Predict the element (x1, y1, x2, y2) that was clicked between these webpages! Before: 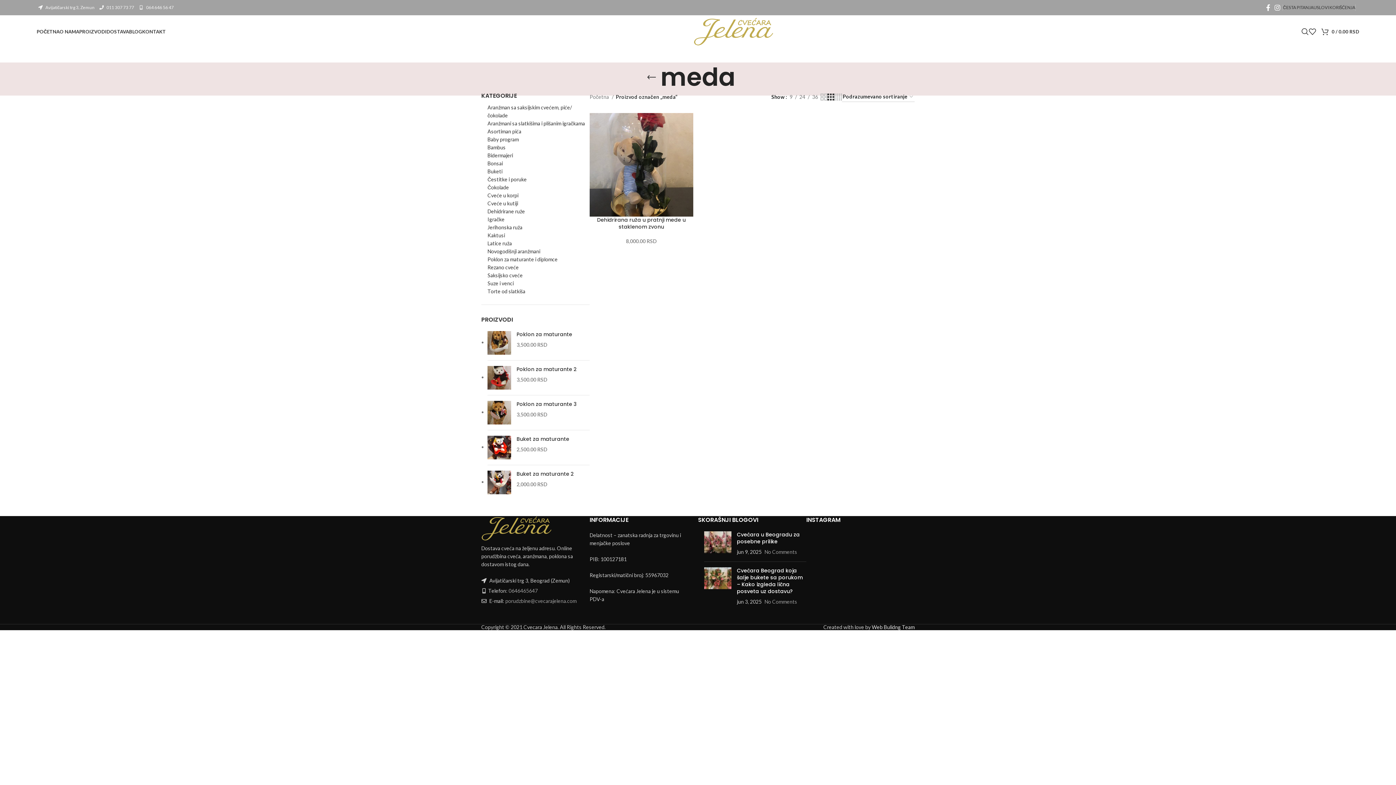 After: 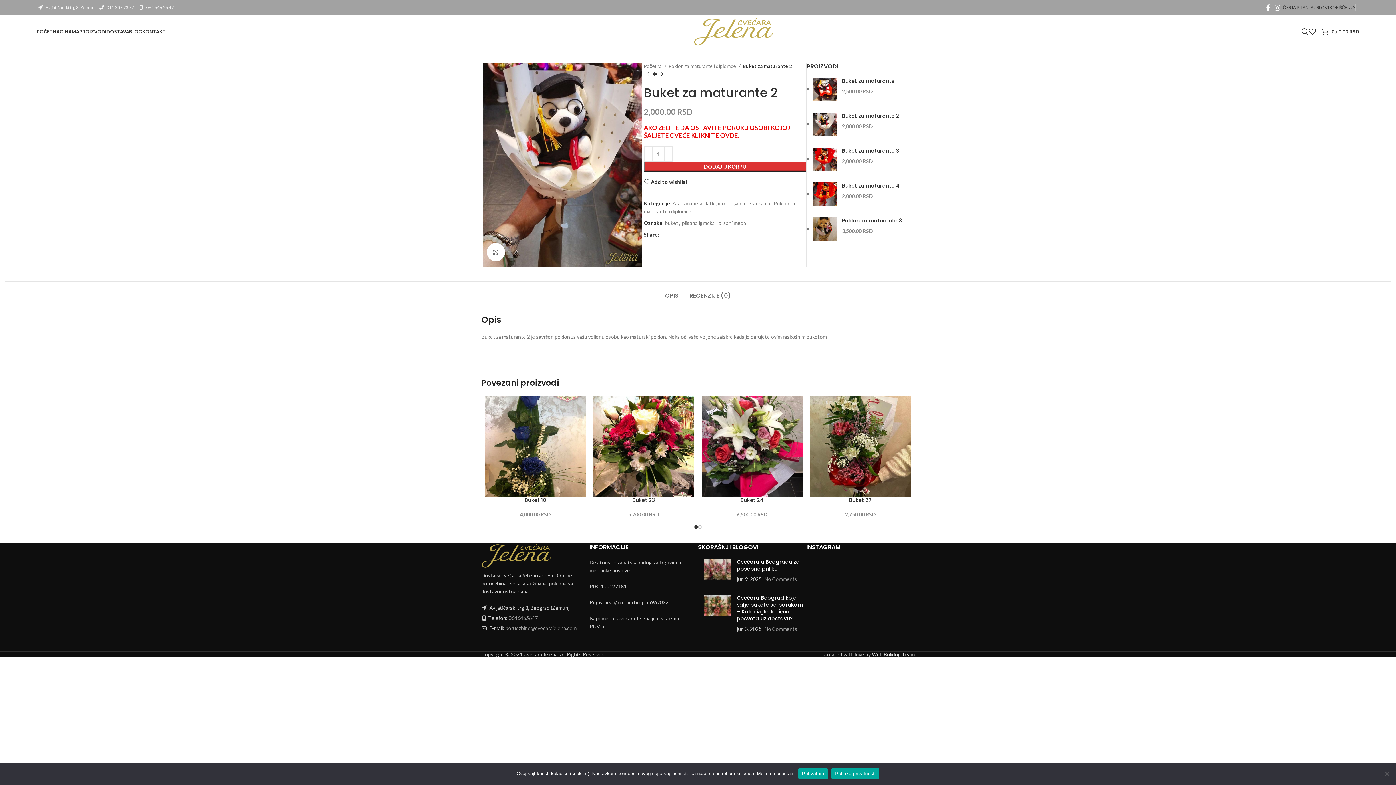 Action: bbox: (516, 470, 589, 477) label: Buket za maturante 2